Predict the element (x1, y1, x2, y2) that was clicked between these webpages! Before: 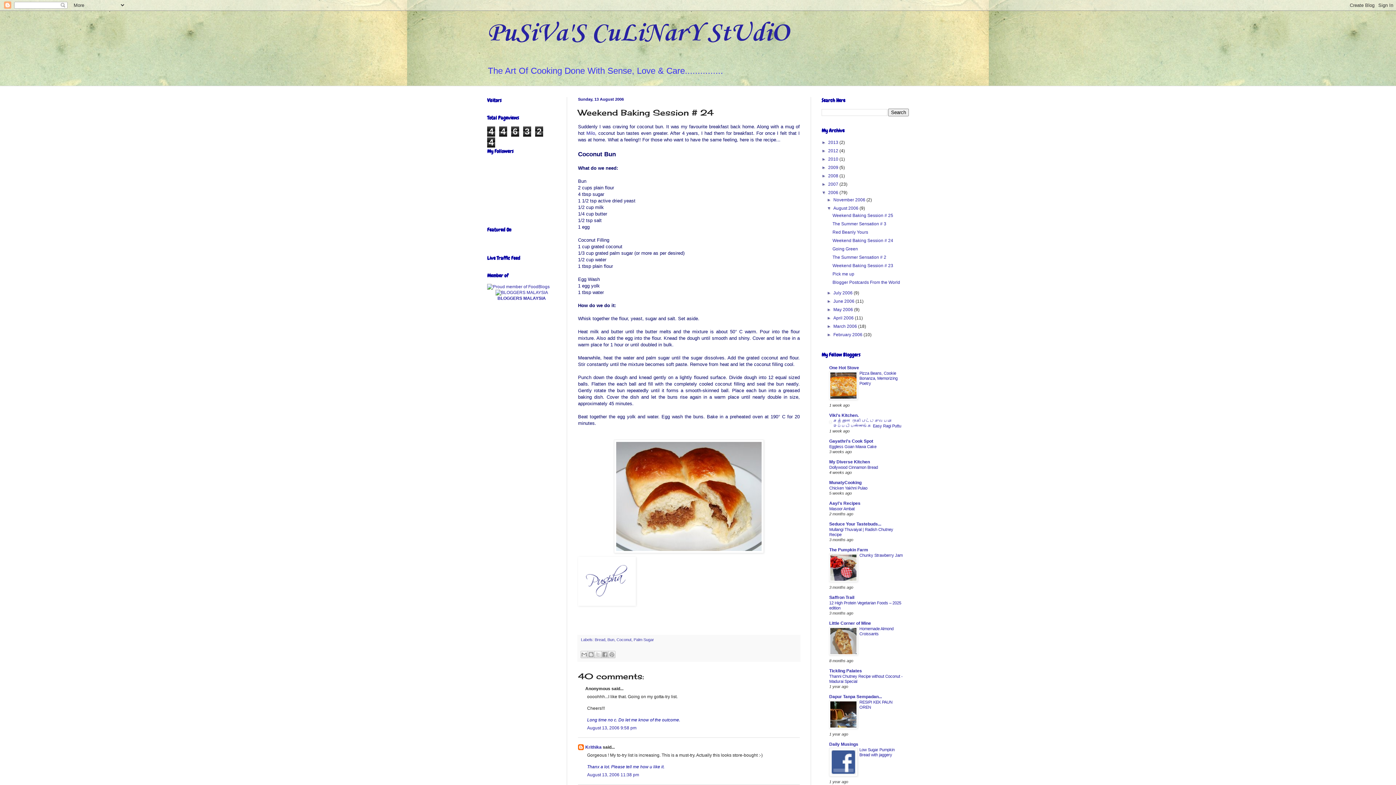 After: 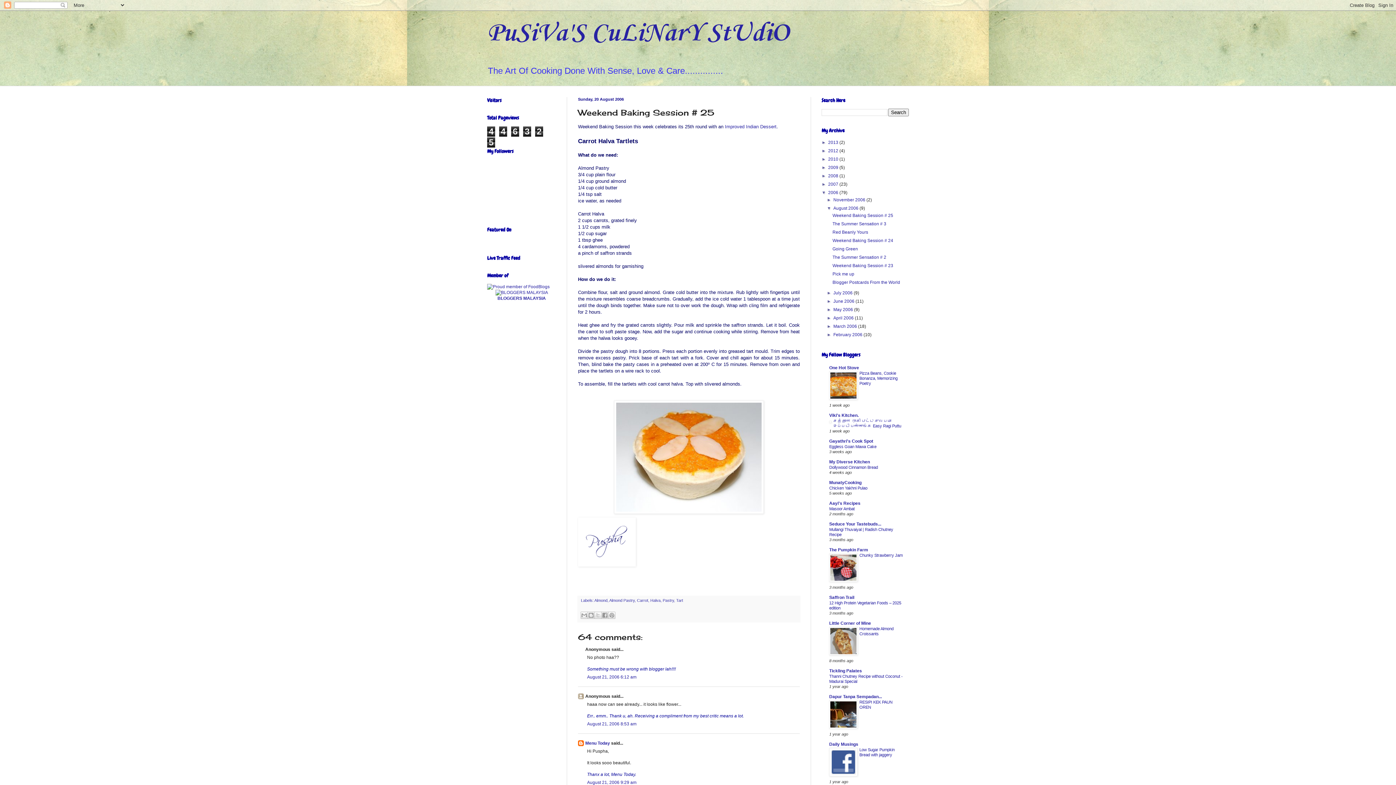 Action: bbox: (832, 213, 893, 218) label: Weekend Baking Session # 25